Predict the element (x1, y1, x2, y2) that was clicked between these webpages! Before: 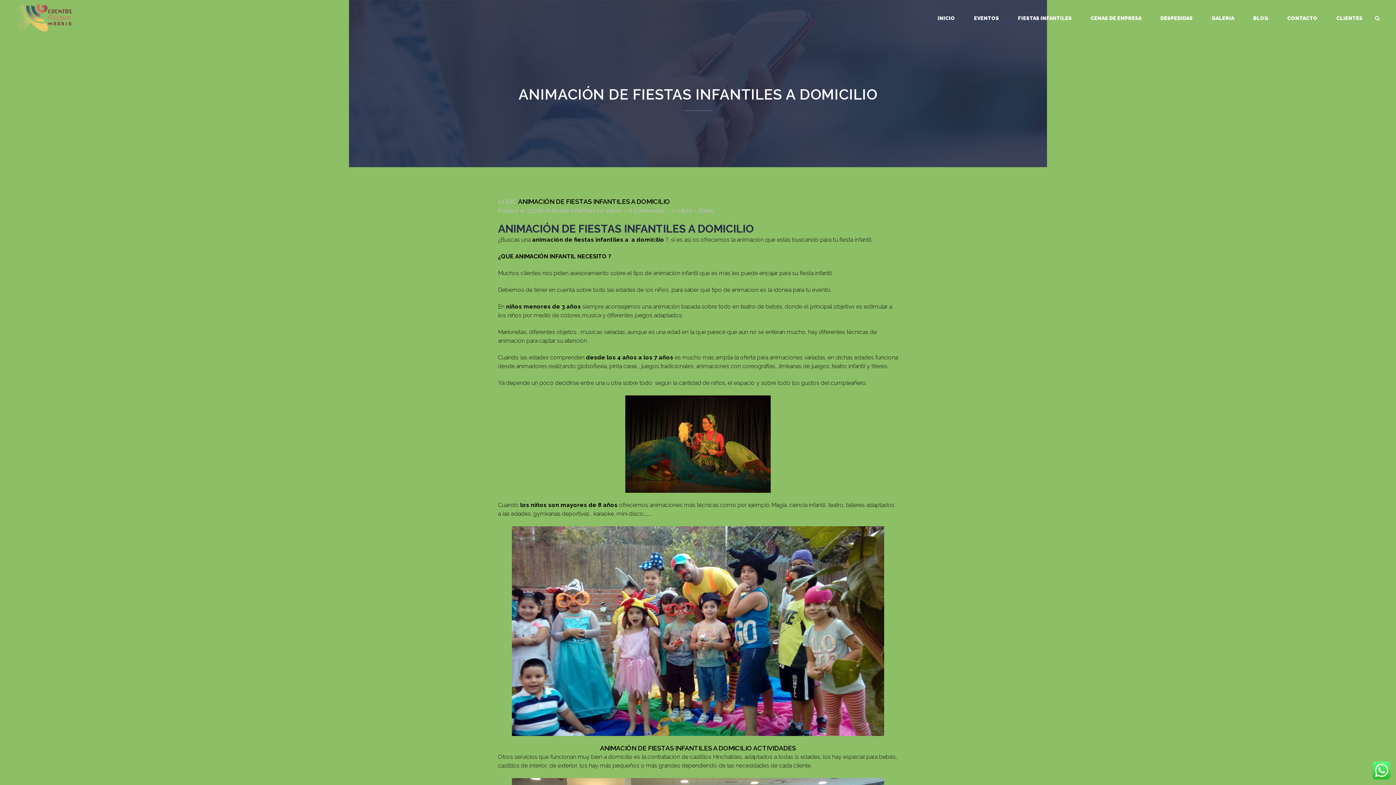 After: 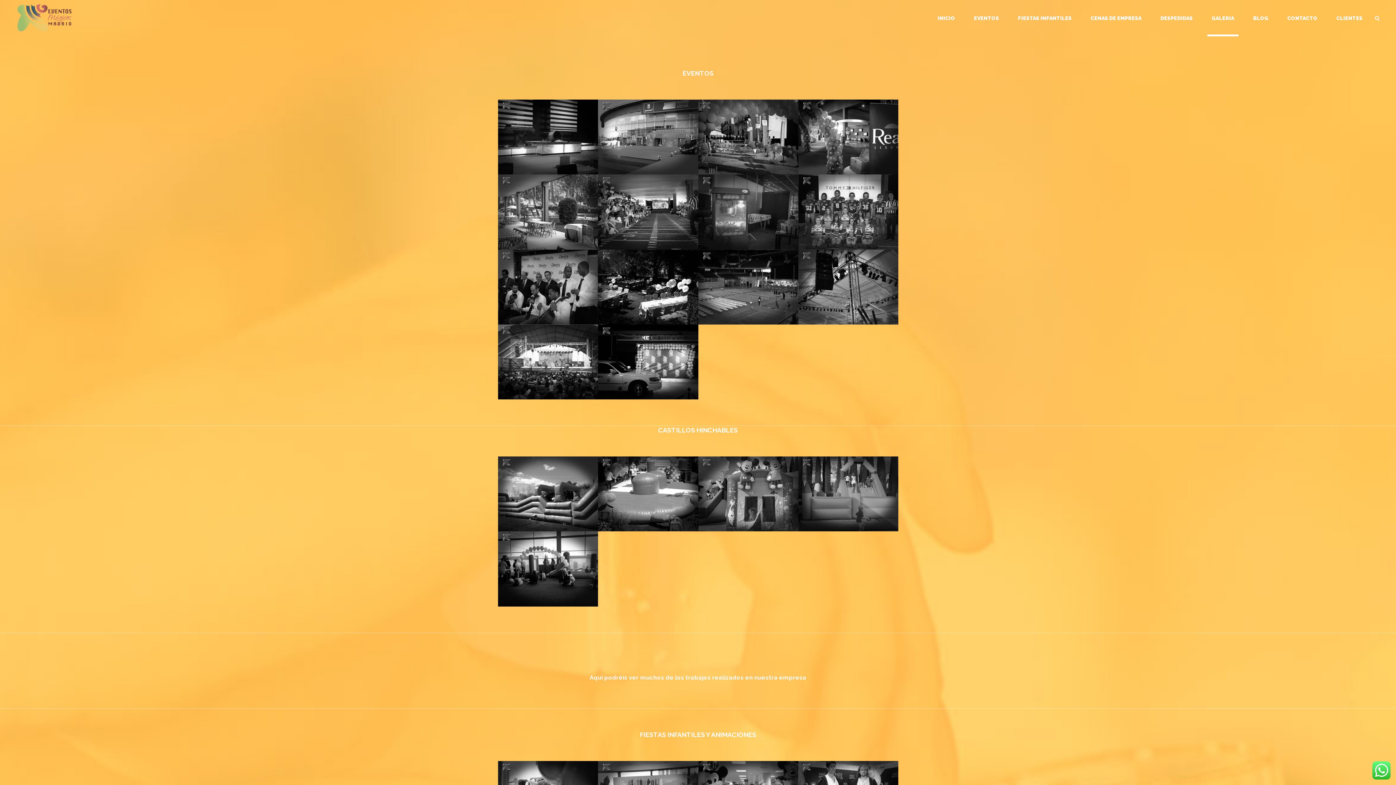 Action: label: GALERIA bbox: (1207, 0, 1238, 36)